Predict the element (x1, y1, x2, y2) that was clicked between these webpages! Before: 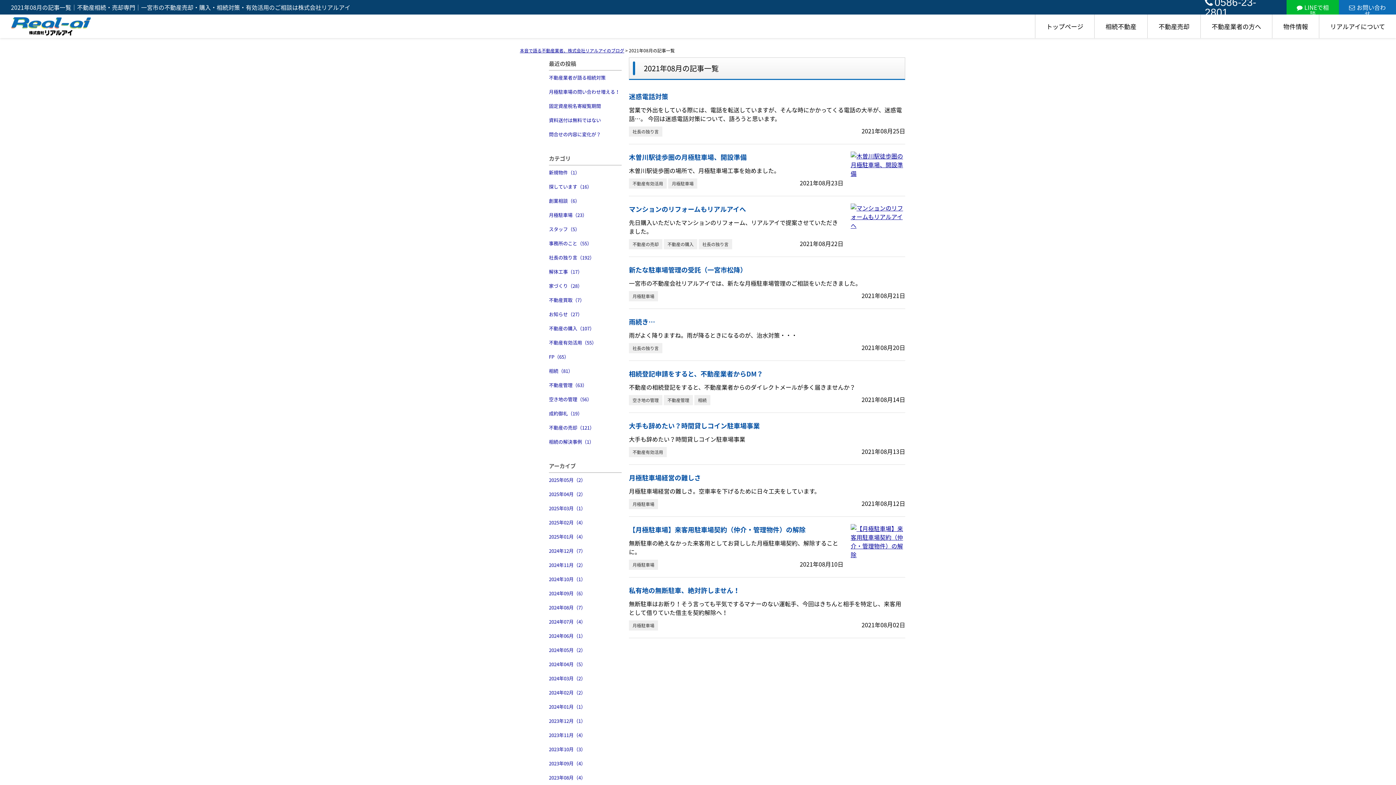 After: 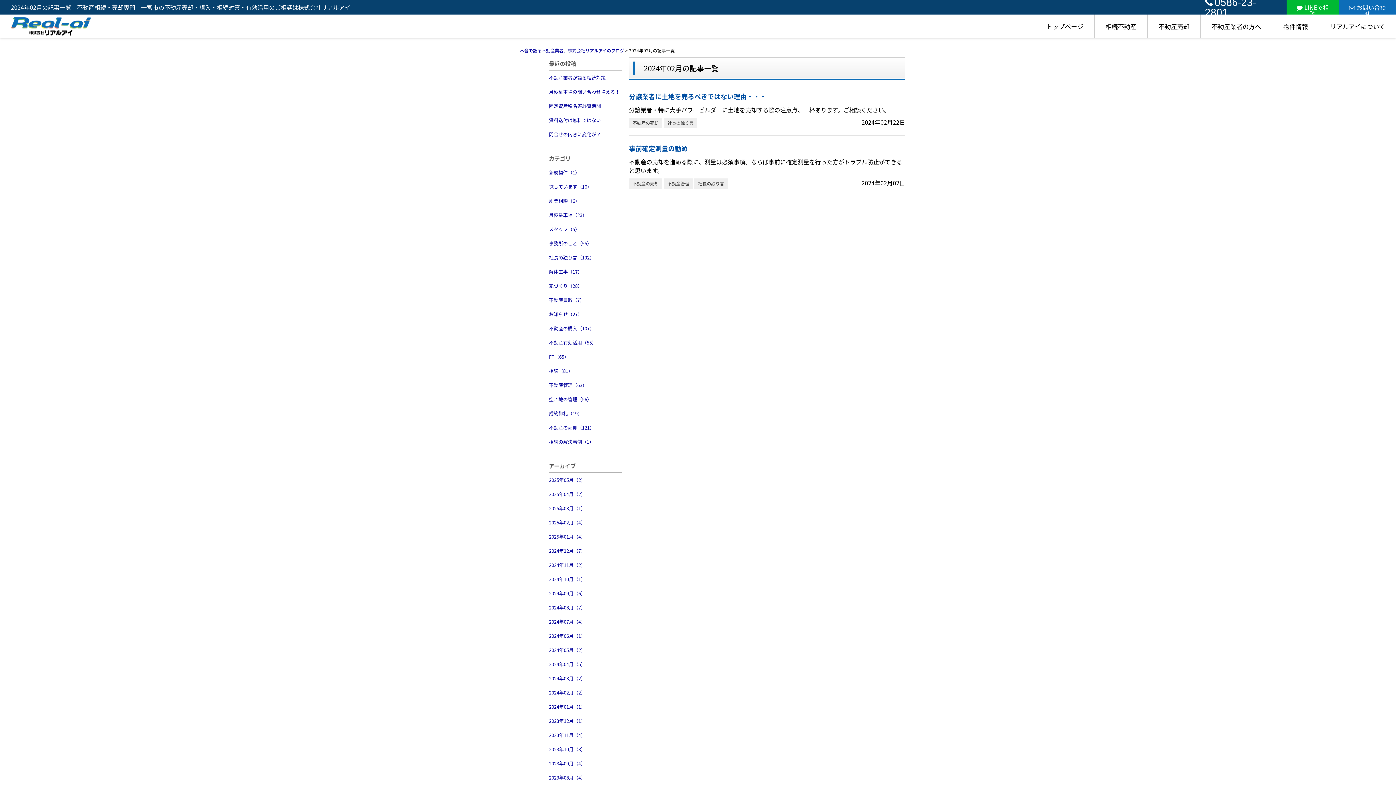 Action: bbox: (549, 685, 621, 700) label: 2024年02月（2）